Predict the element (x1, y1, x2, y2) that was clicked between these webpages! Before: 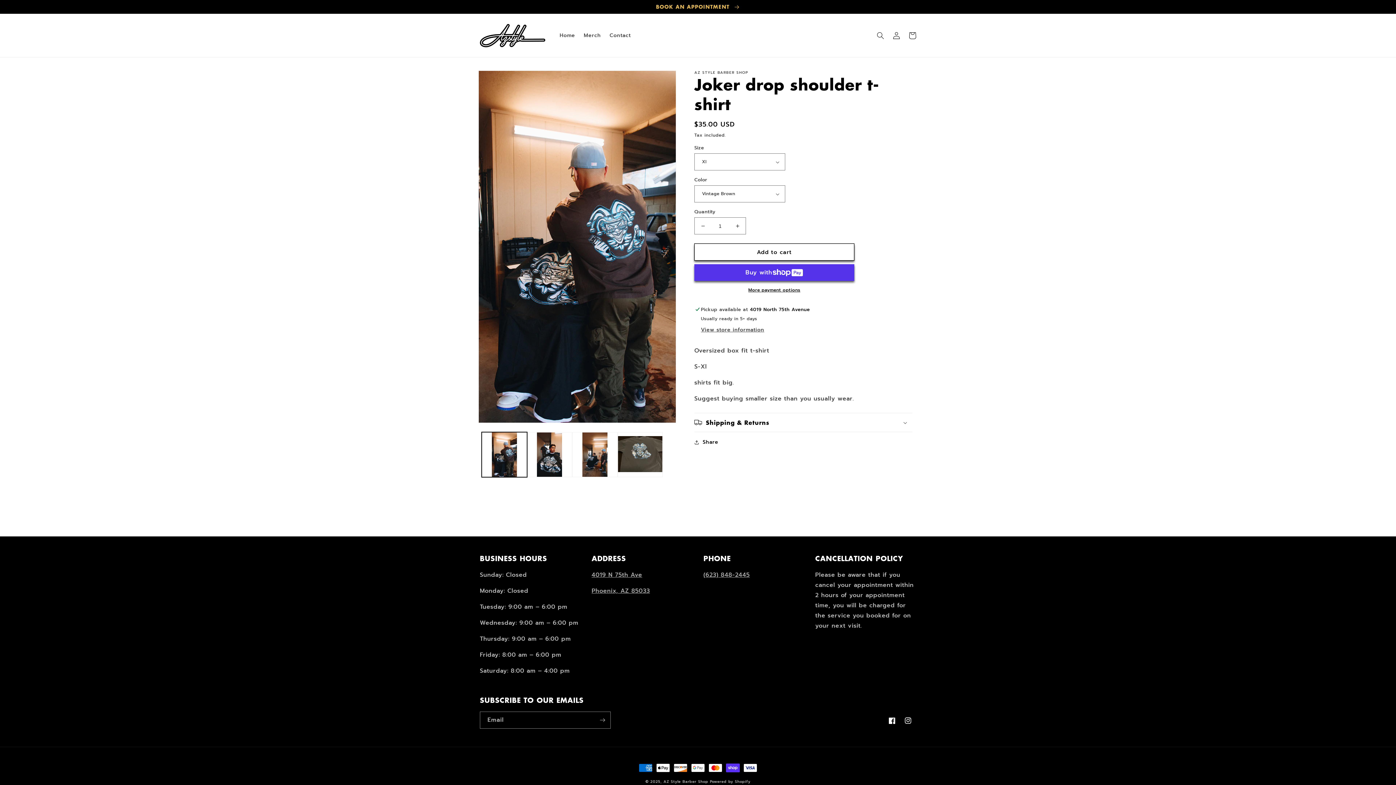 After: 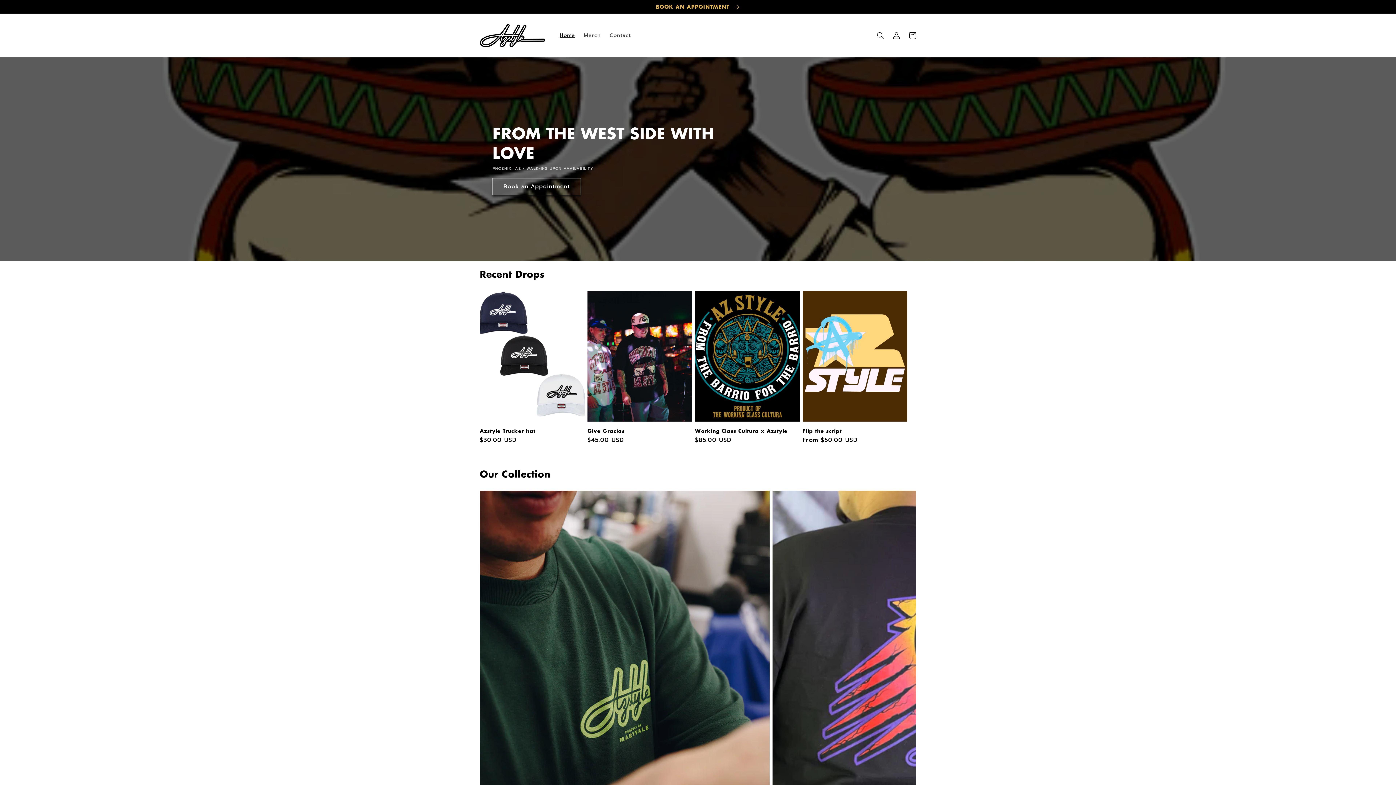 Action: bbox: (663, 779, 708, 784) label: AZ Style Barber Shop